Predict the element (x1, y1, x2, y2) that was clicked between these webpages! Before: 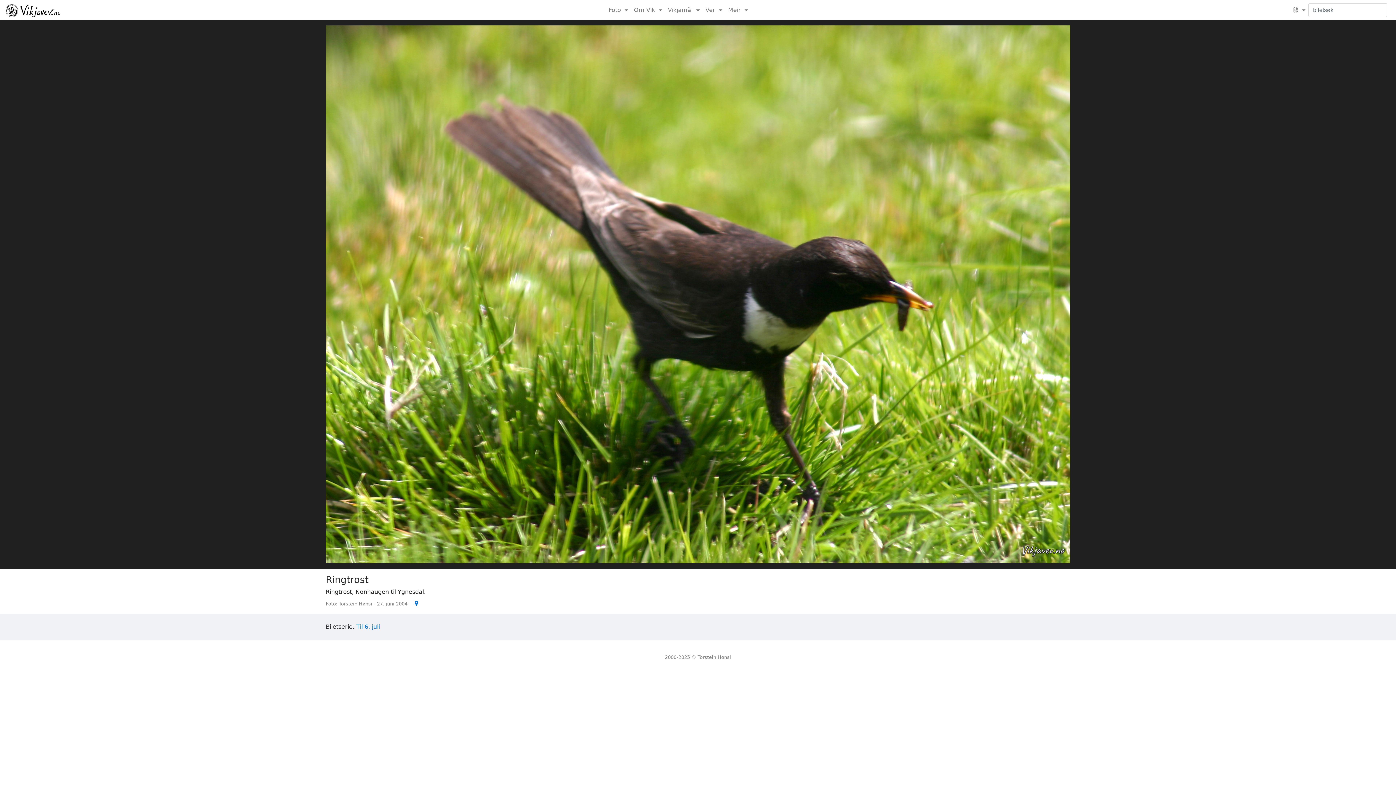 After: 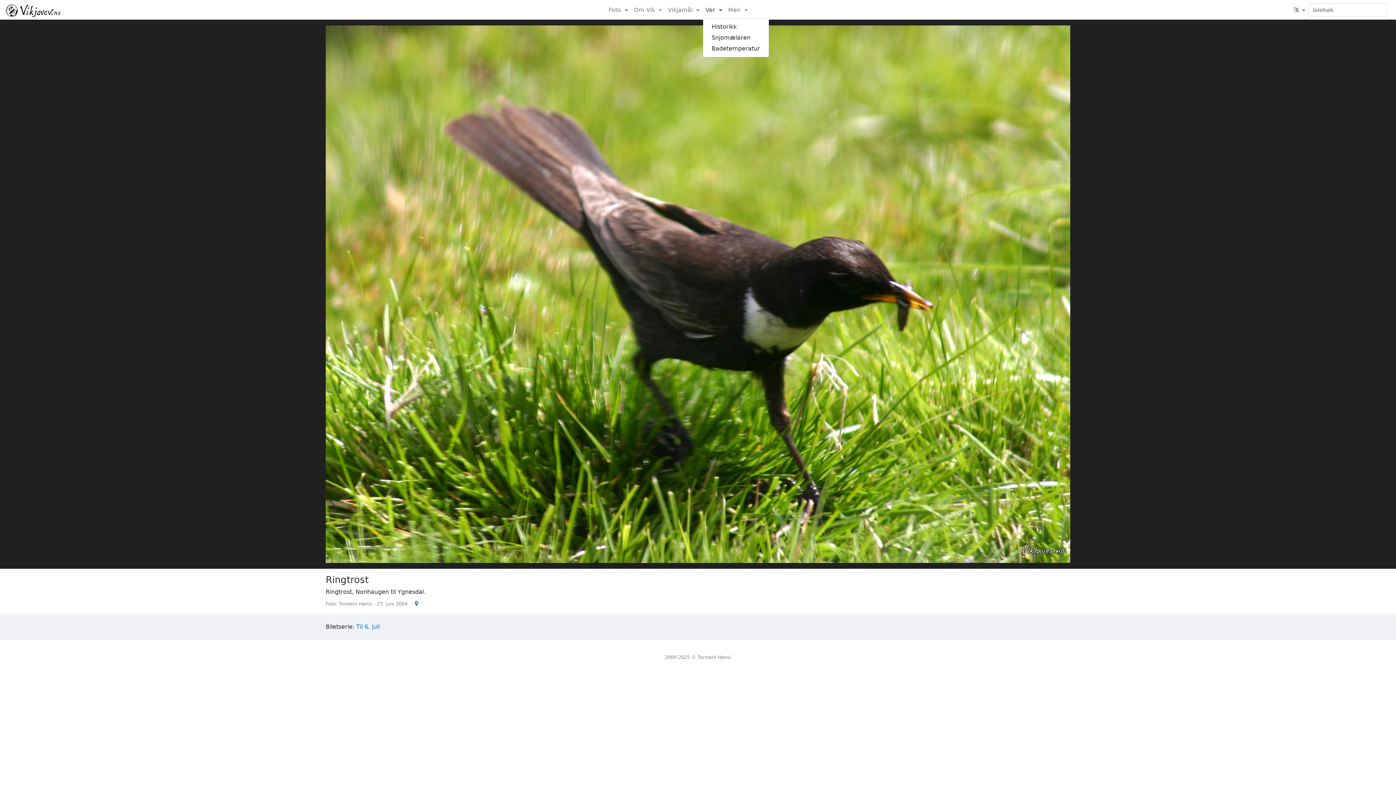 Action: bbox: (702, 2, 725, 17) label: Ver 